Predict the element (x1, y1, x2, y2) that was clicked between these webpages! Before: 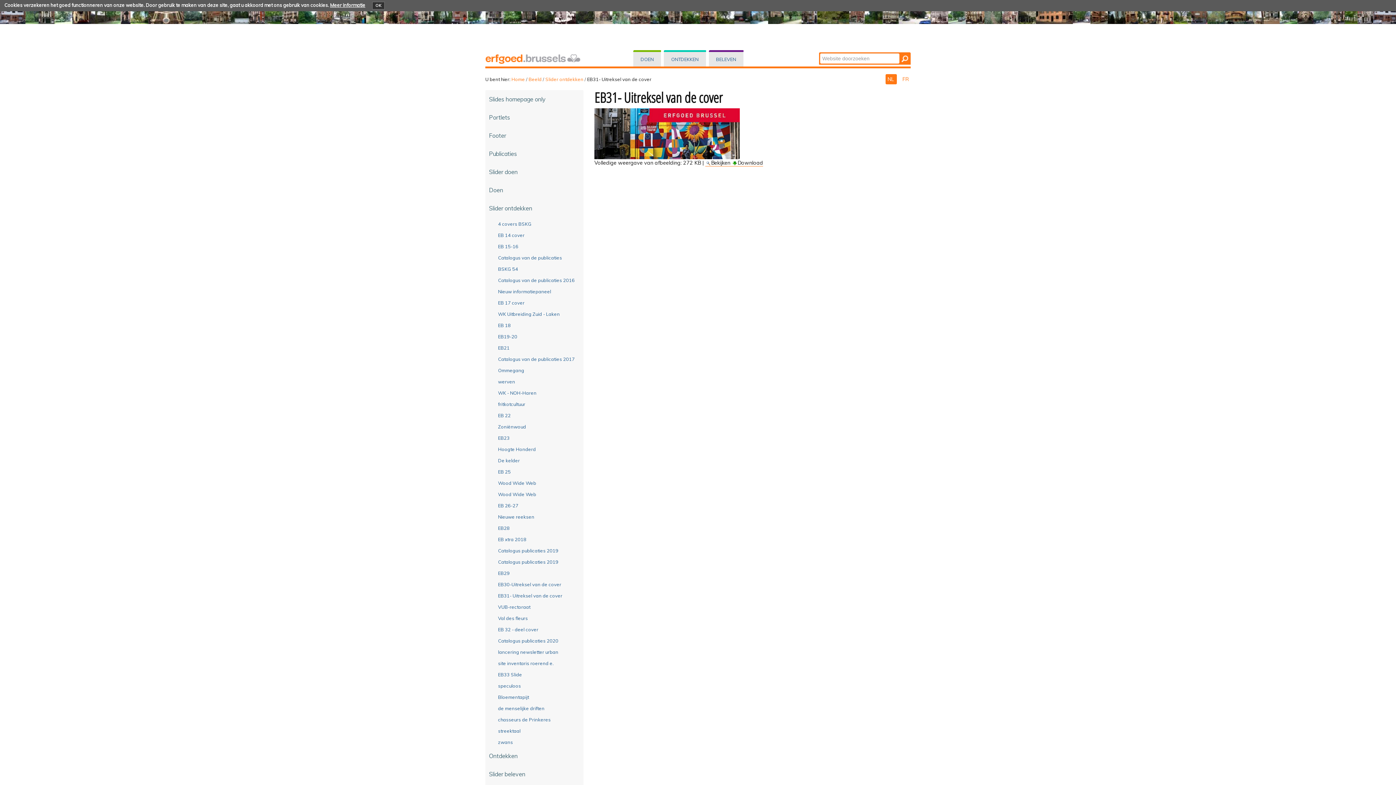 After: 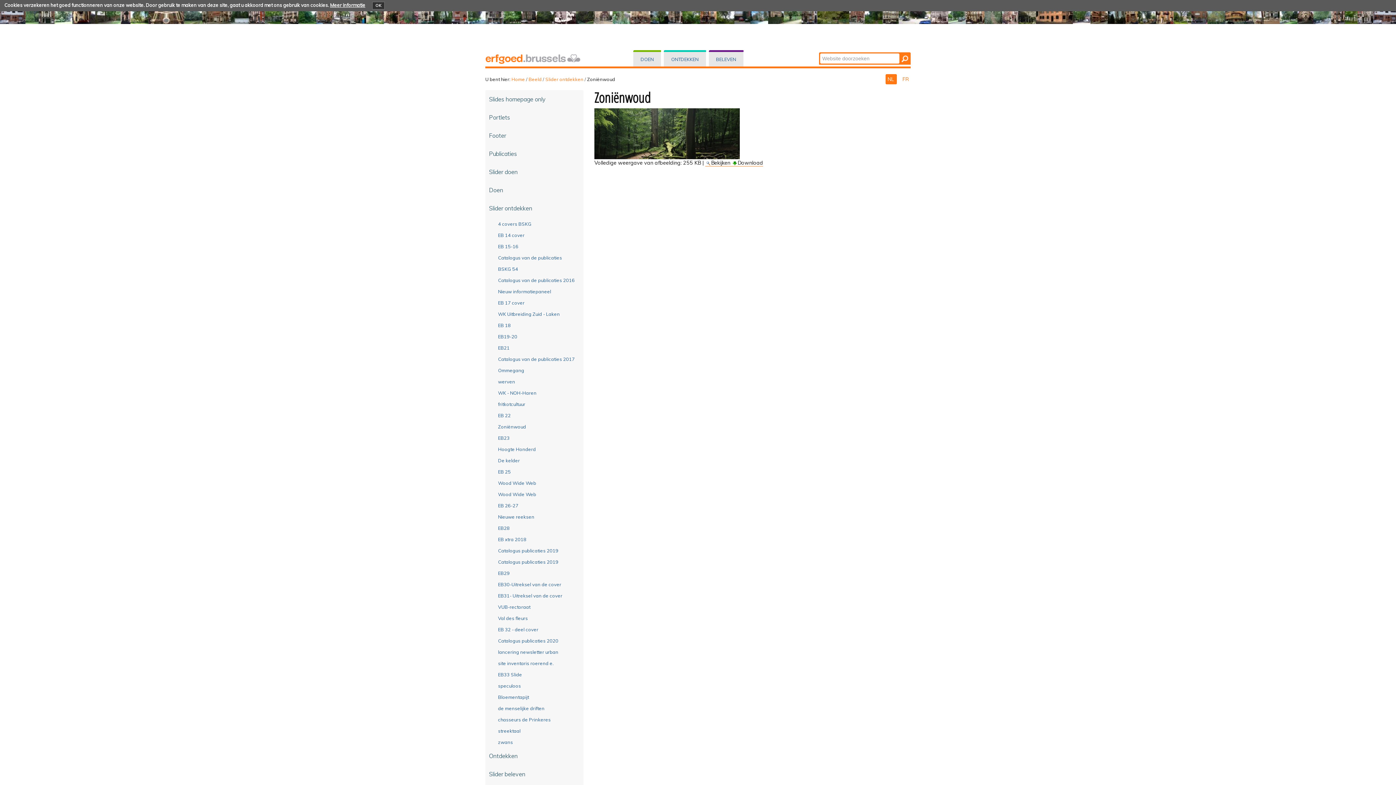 Action: label: Zoniënwoud bbox: (490, 422, 580, 431)